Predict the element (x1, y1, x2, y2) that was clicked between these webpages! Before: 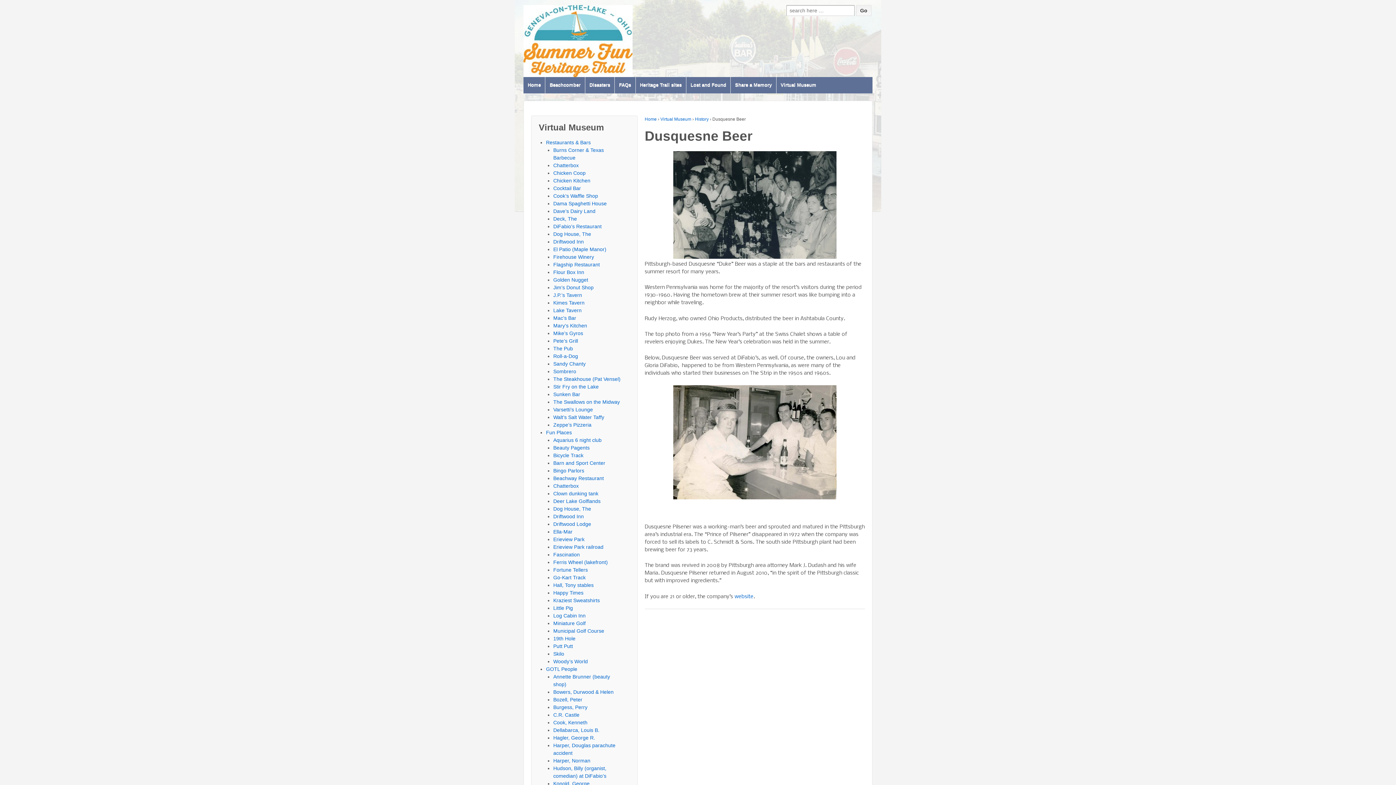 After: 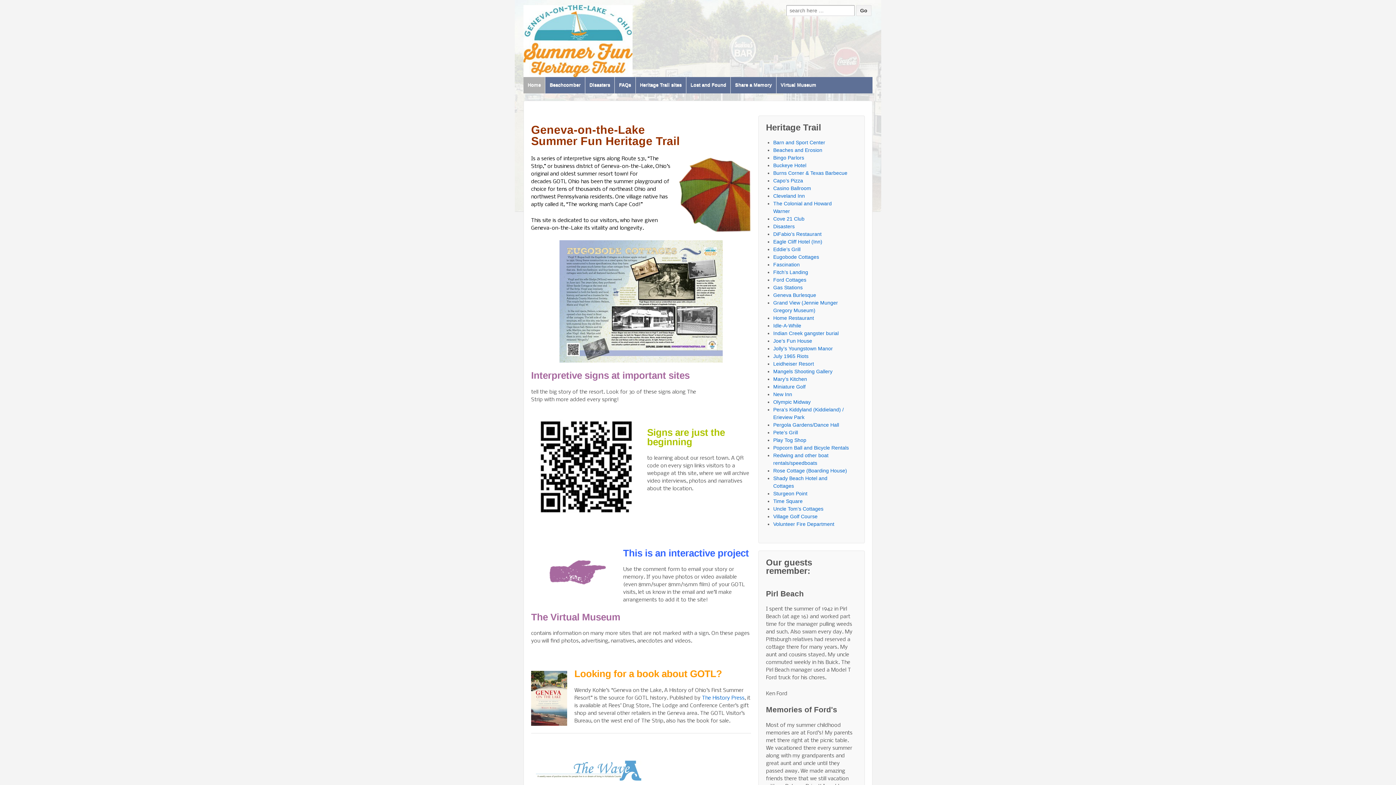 Action: bbox: (644, 116, 656, 121) label: Home